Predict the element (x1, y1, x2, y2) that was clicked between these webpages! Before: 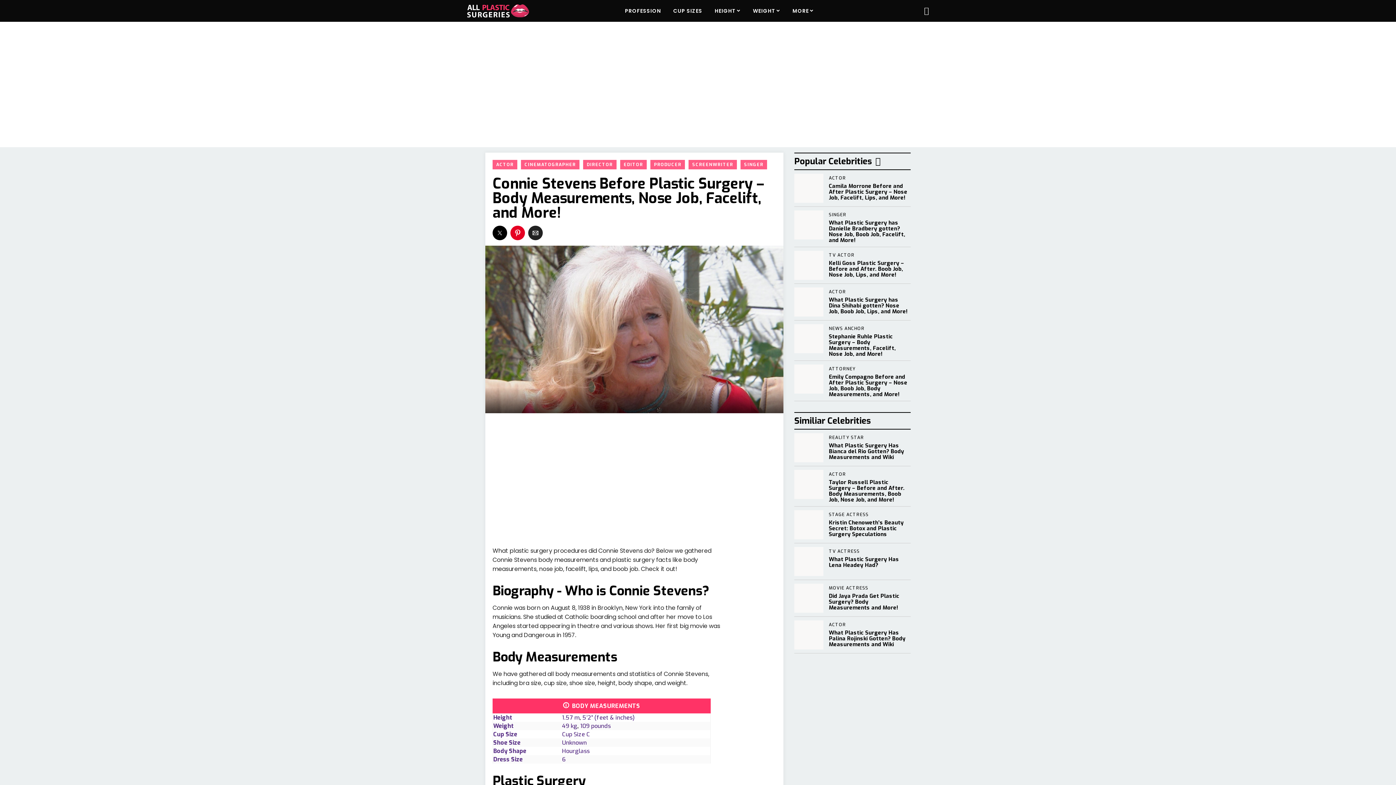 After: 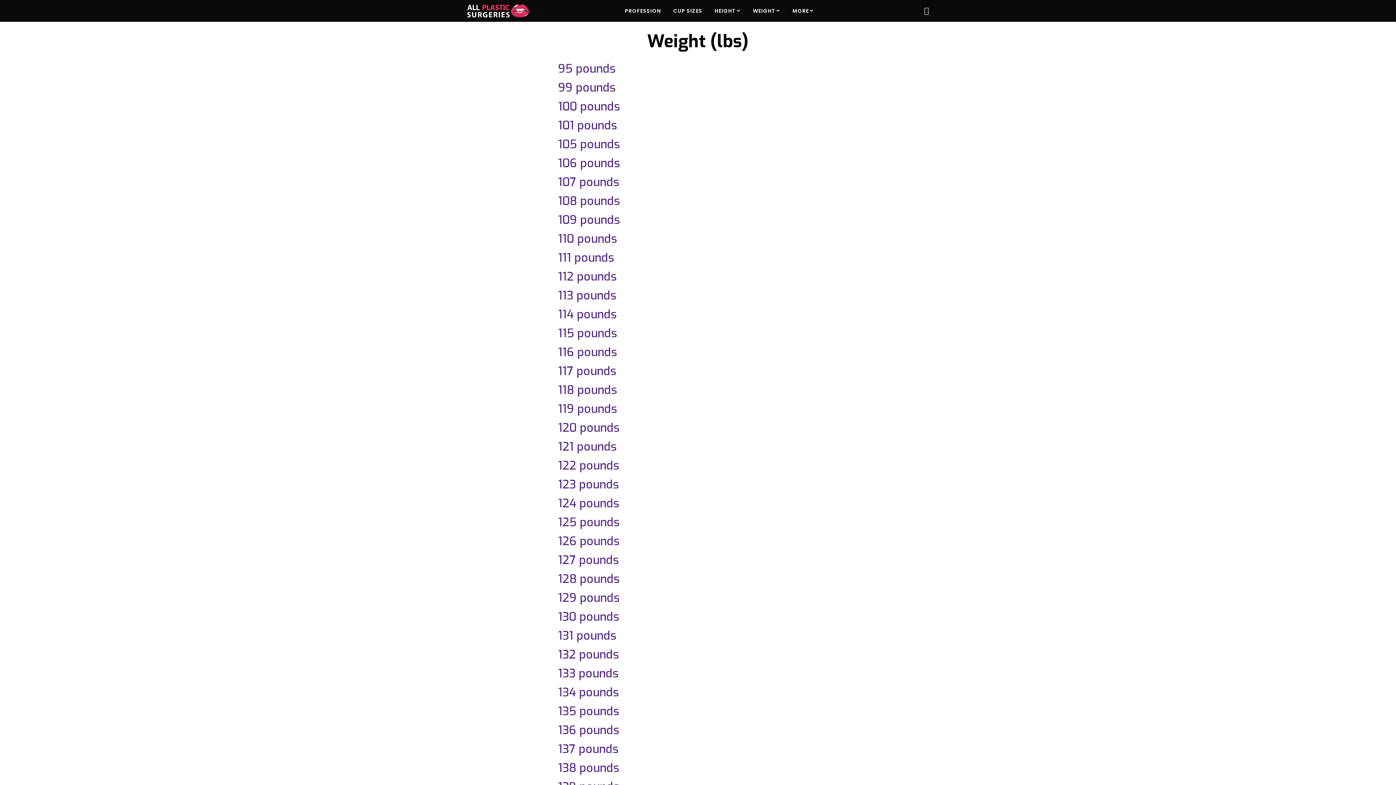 Action: label: Weight bbox: (493, 722, 514, 730)